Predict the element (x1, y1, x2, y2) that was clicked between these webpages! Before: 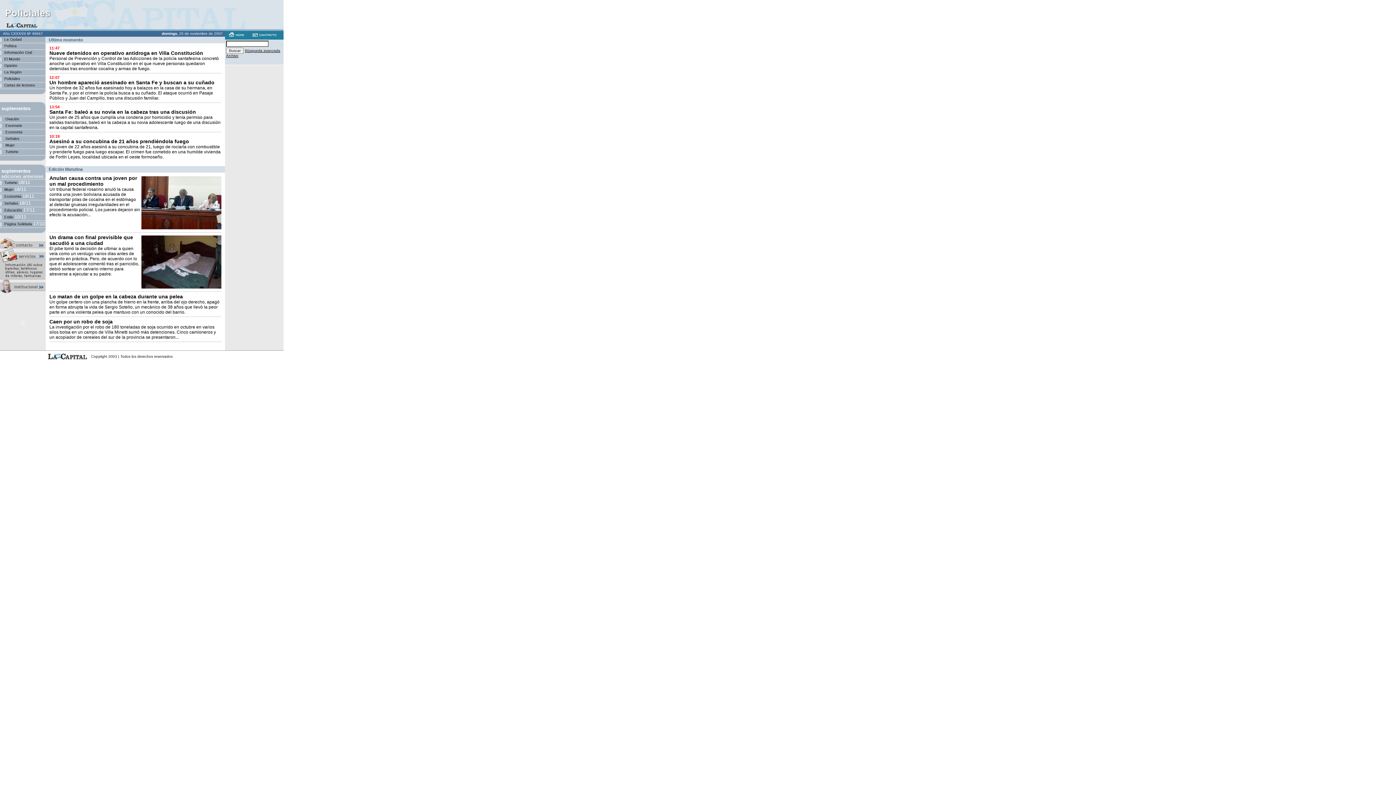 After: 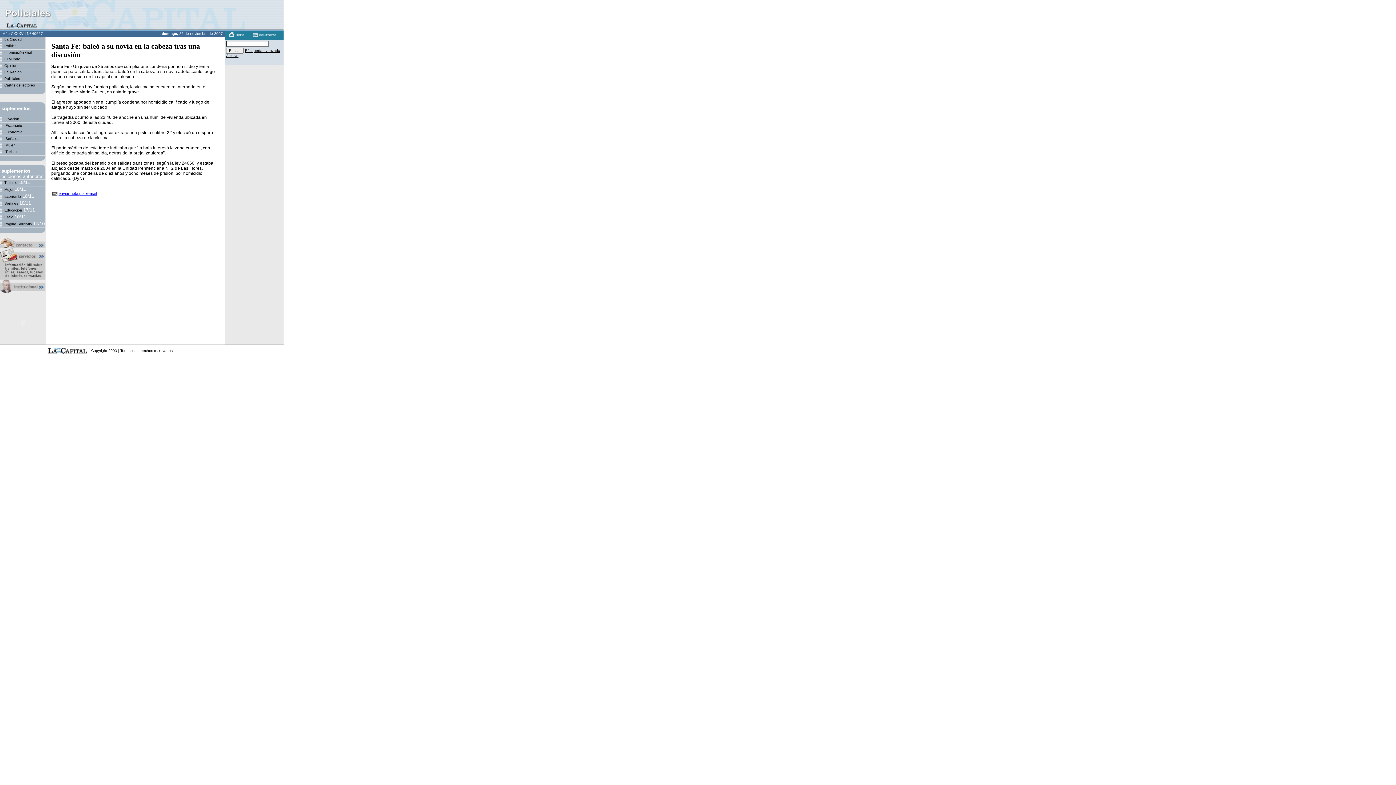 Action: bbox: (49, 109, 196, 114) label: Santa Fe: baleó a su novia en la cabeza tras una discusión